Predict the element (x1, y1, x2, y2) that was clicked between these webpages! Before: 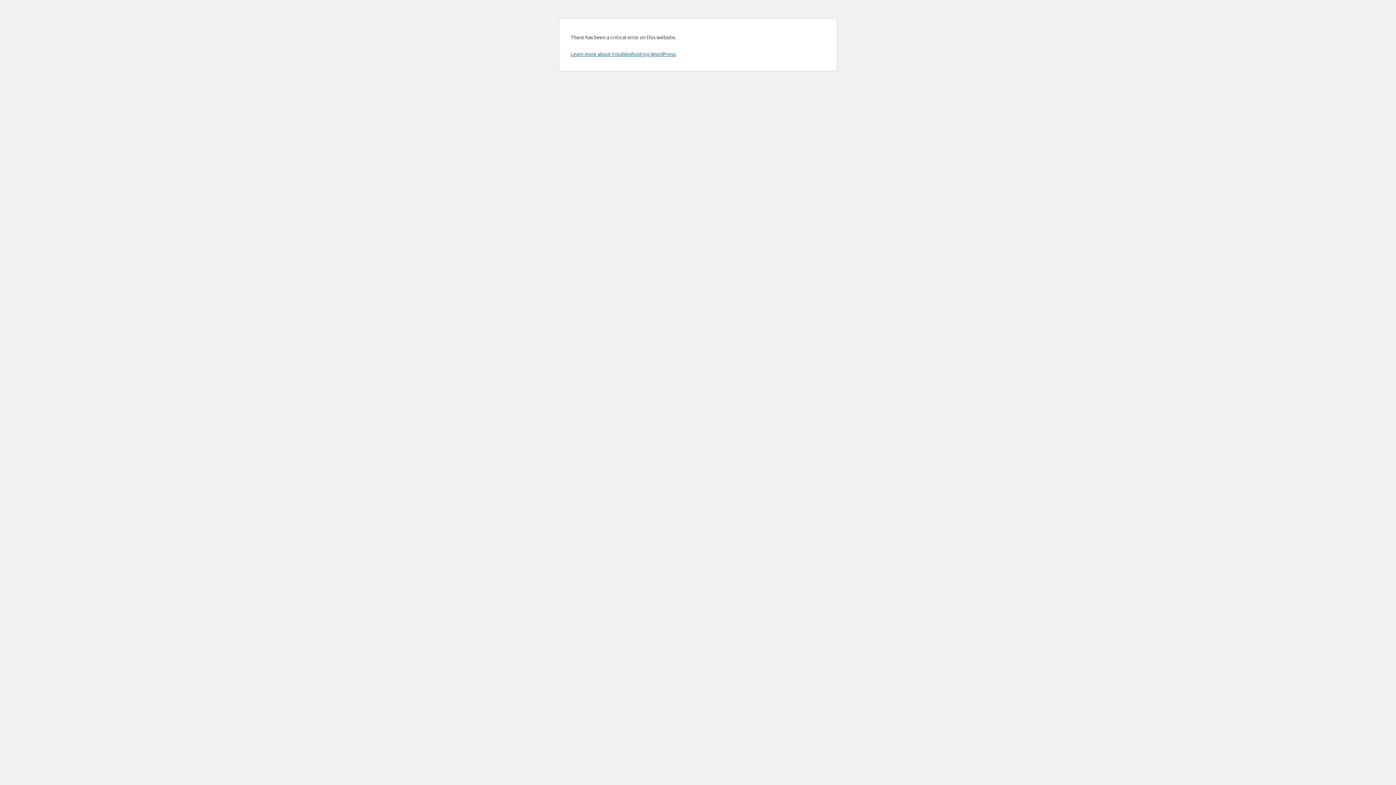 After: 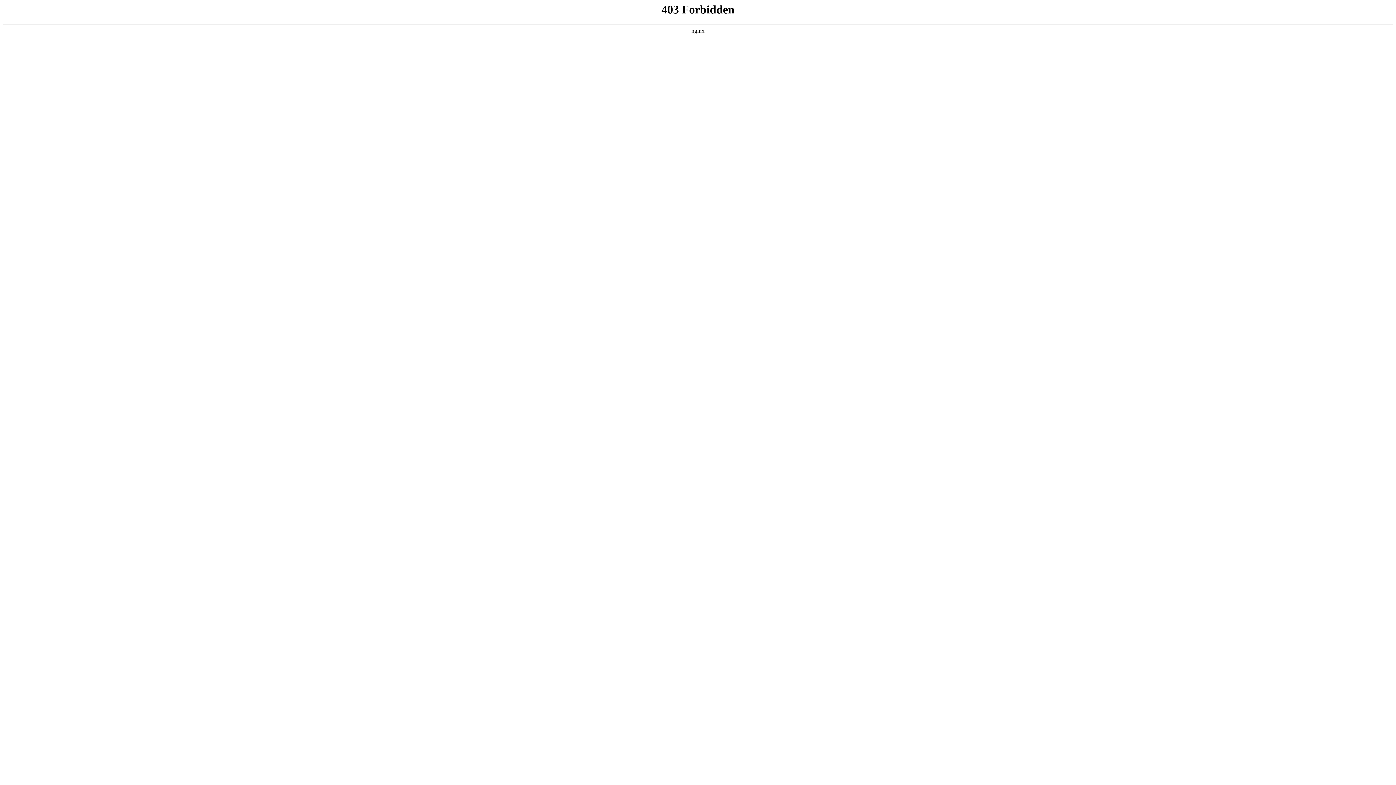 Action: label: Learn more about troubleshooting WordPress. bbox: (570, 50, 676, 57)